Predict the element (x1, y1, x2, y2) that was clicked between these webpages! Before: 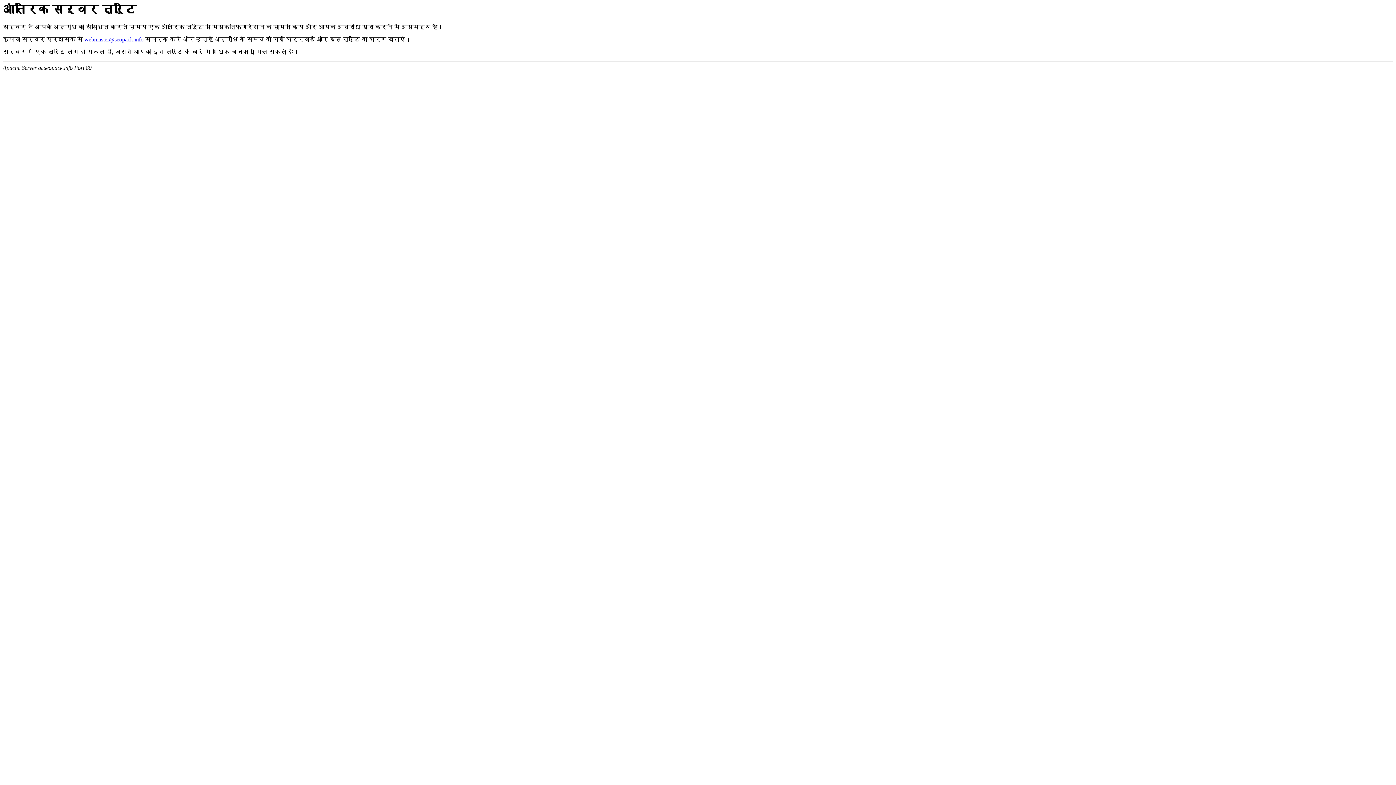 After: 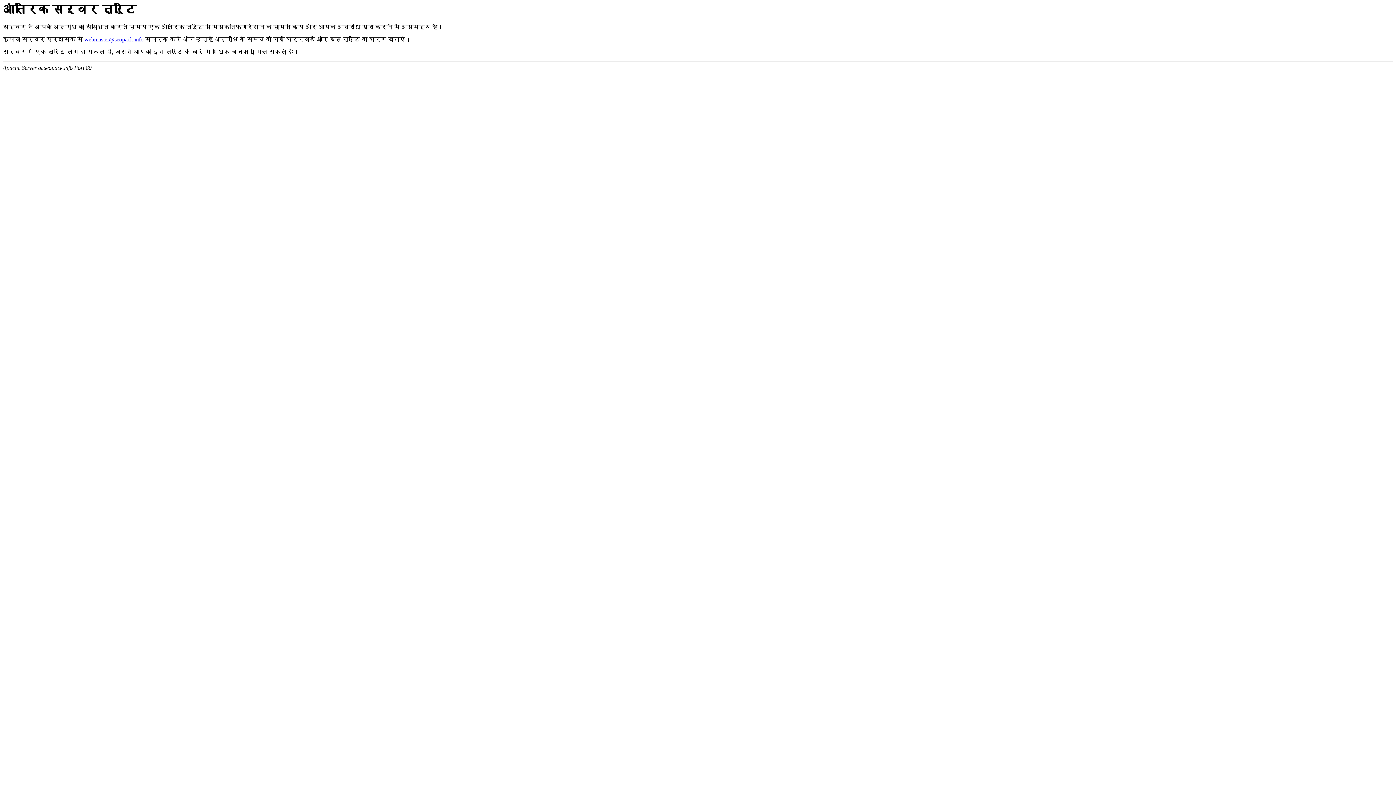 Action: label: webmaster@seopack.info bbox: (84, 36, 143, 42)